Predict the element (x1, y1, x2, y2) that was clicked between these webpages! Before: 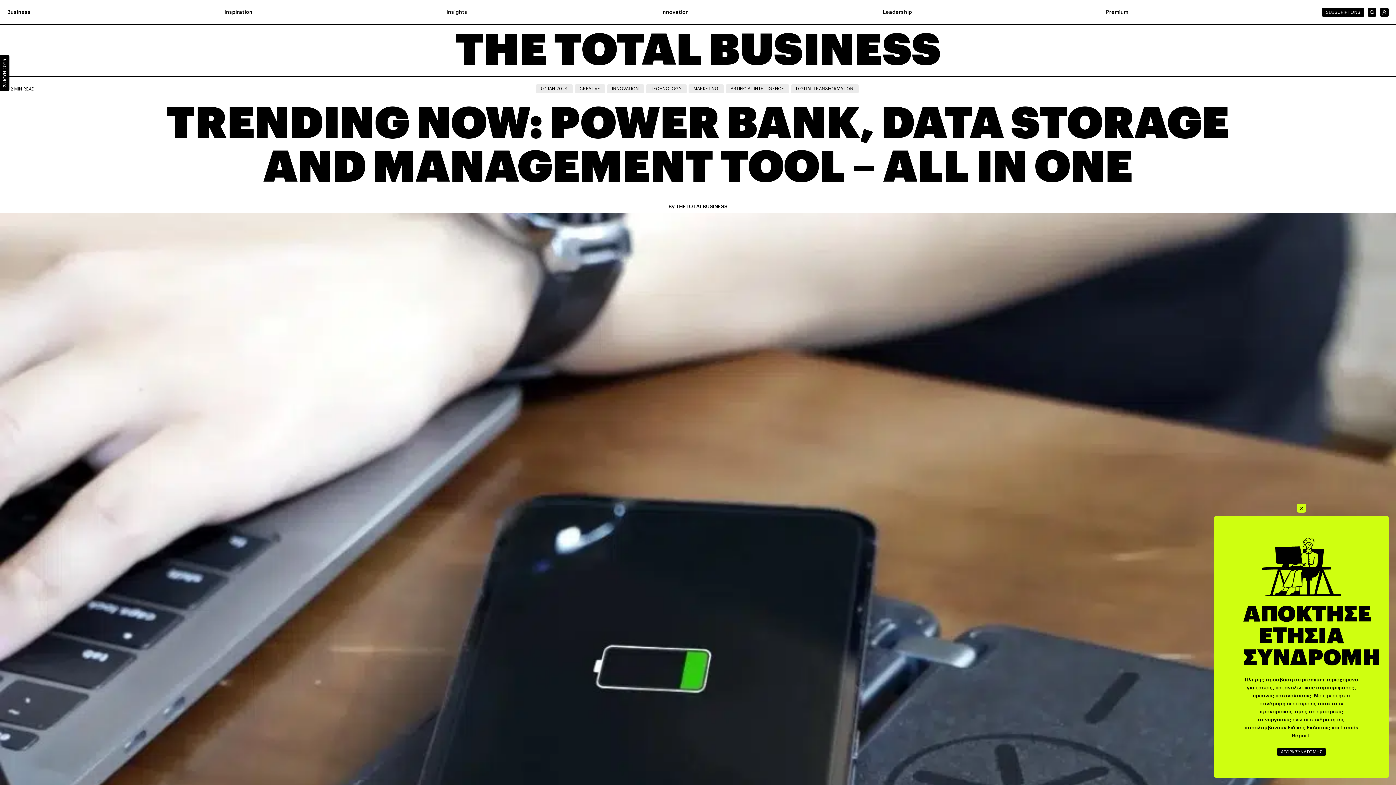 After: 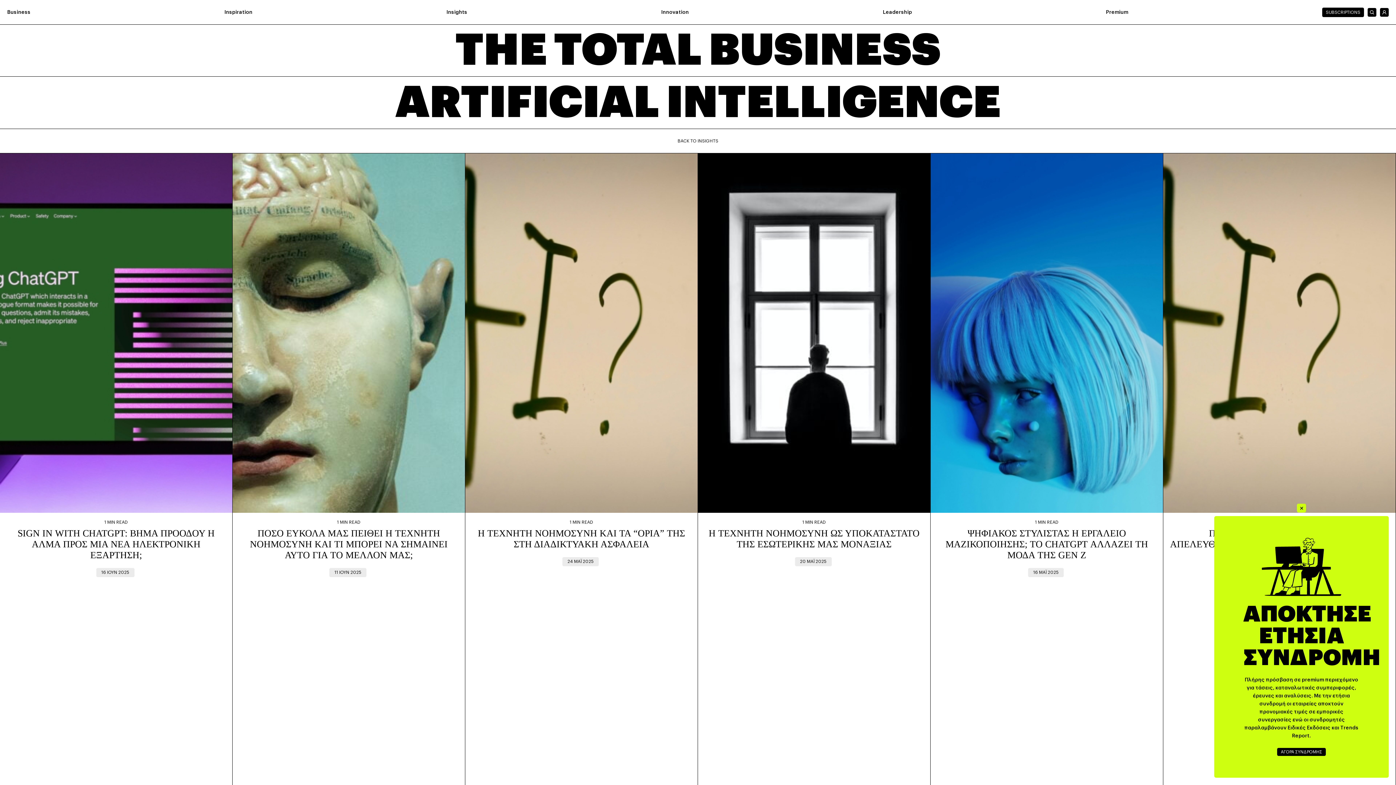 Action: bbox: (725, 84, 789, 93) label: ARTIFICIAL INTELLIGENCE